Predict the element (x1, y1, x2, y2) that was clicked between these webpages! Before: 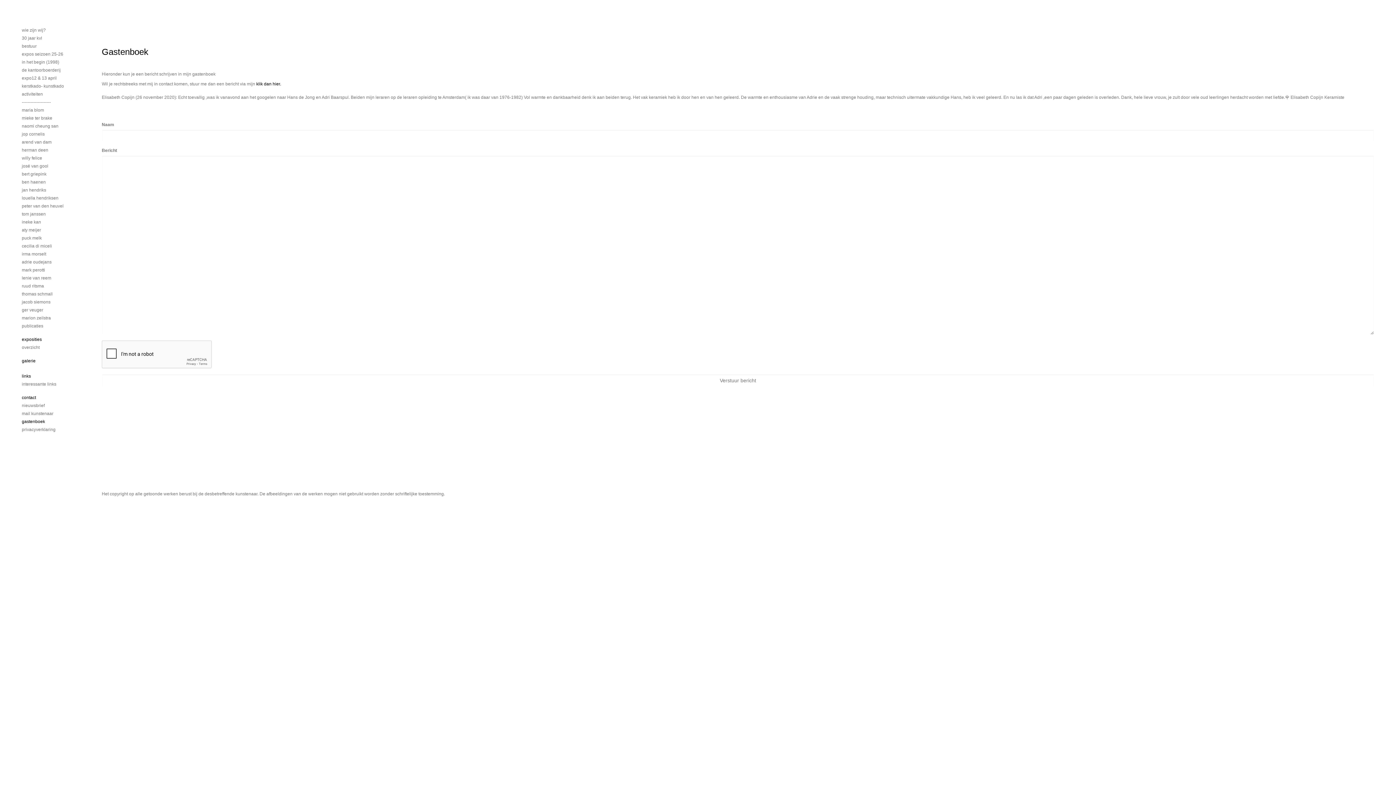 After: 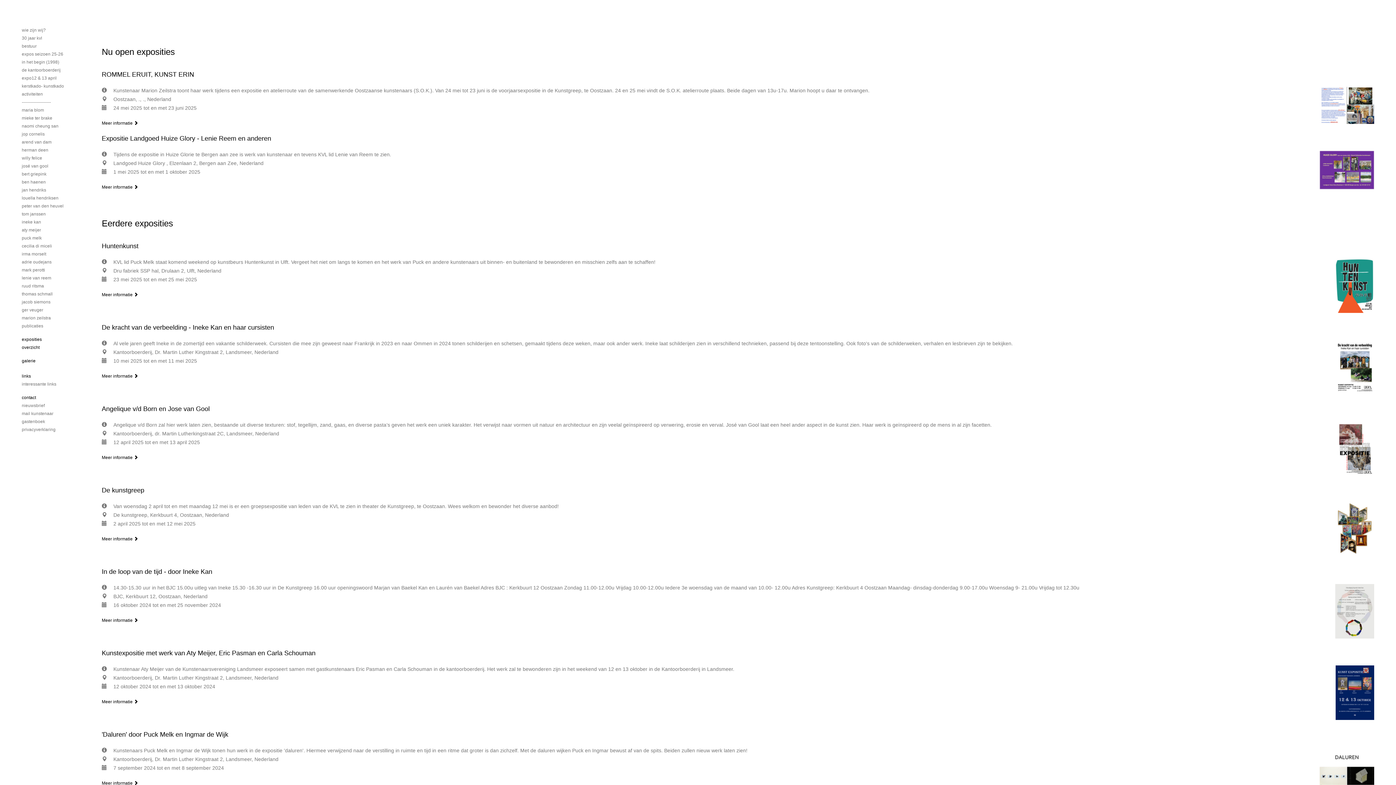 Action: label: overzicht bbox: (21, 344, 80, 350)